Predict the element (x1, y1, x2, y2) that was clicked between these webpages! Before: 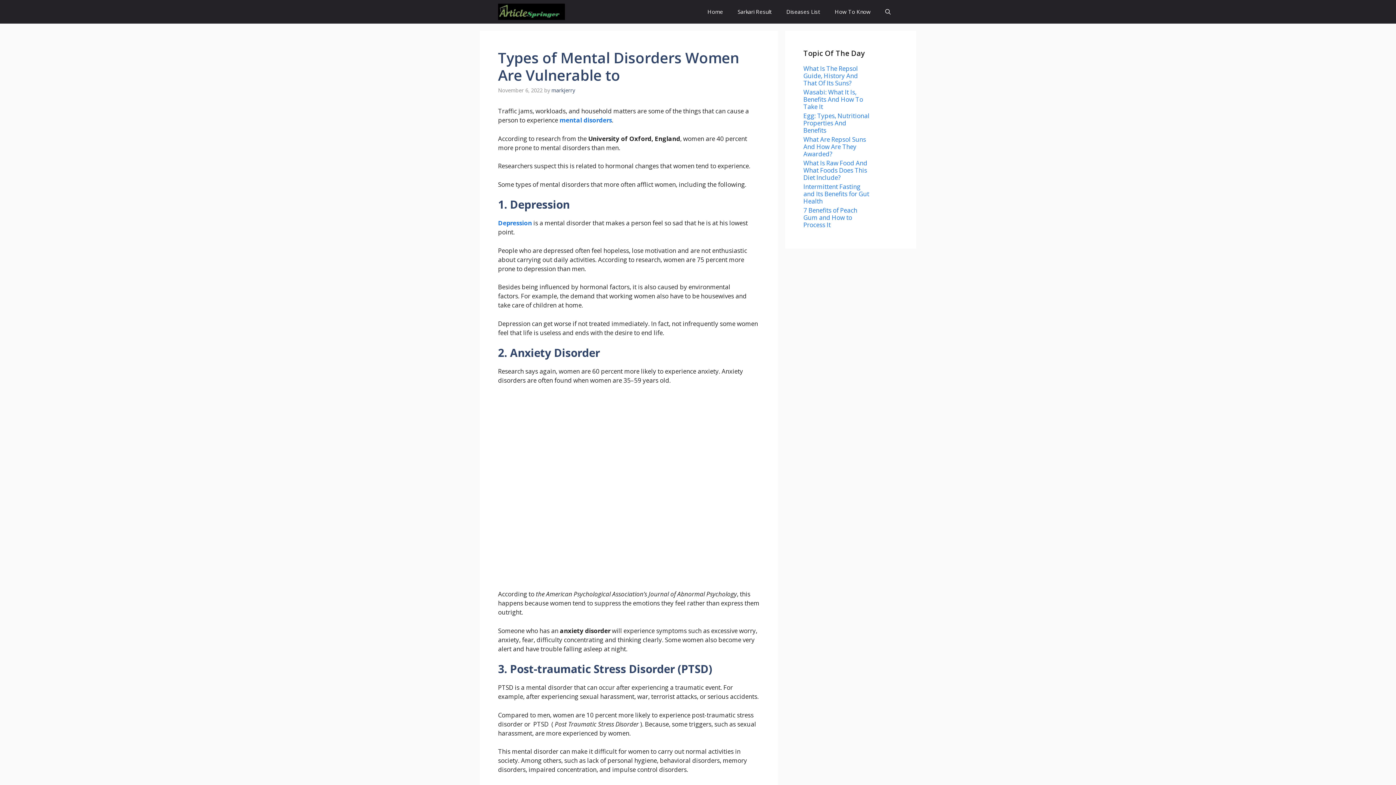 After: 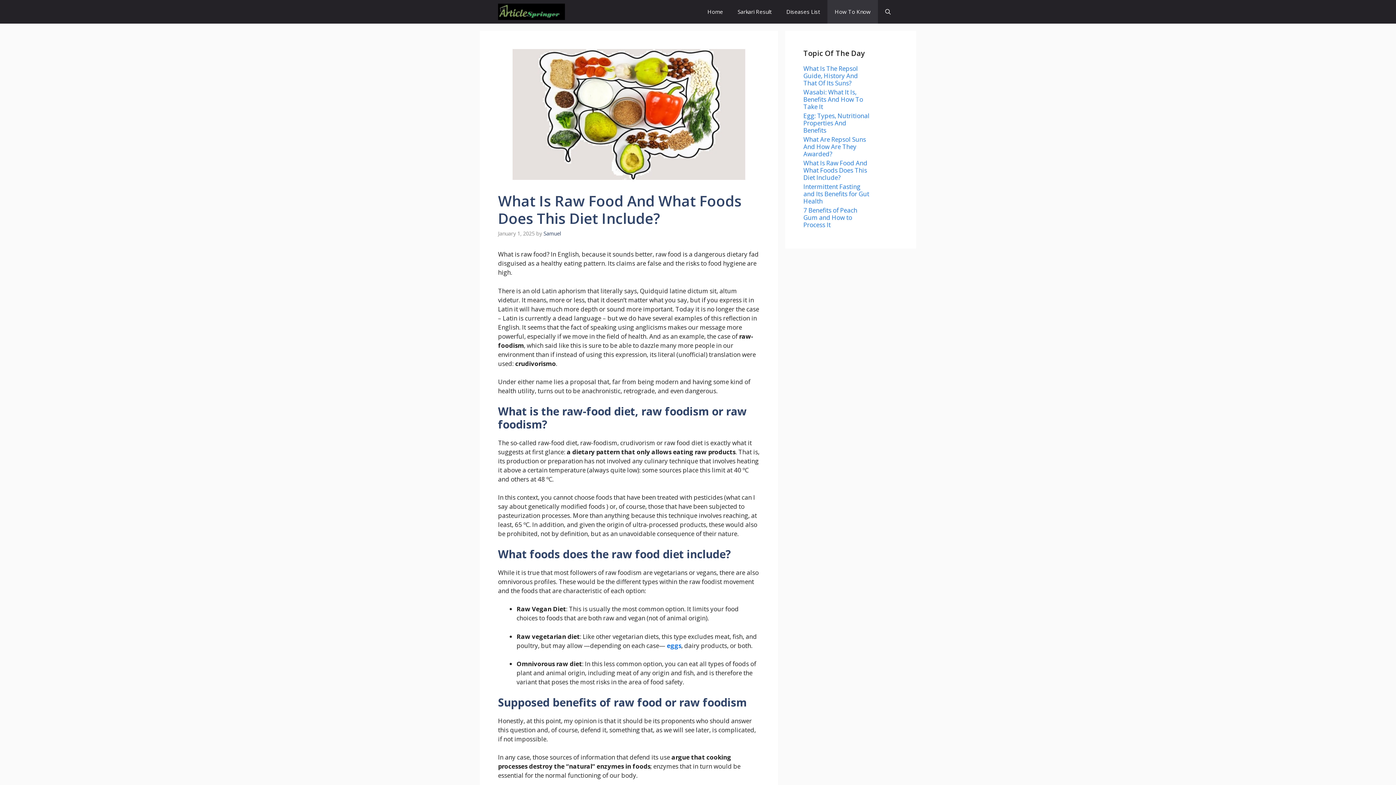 Action: bbox: (803, 158, 867, 181) label: What Is Raw Food And What Foods Does This Diet Include?